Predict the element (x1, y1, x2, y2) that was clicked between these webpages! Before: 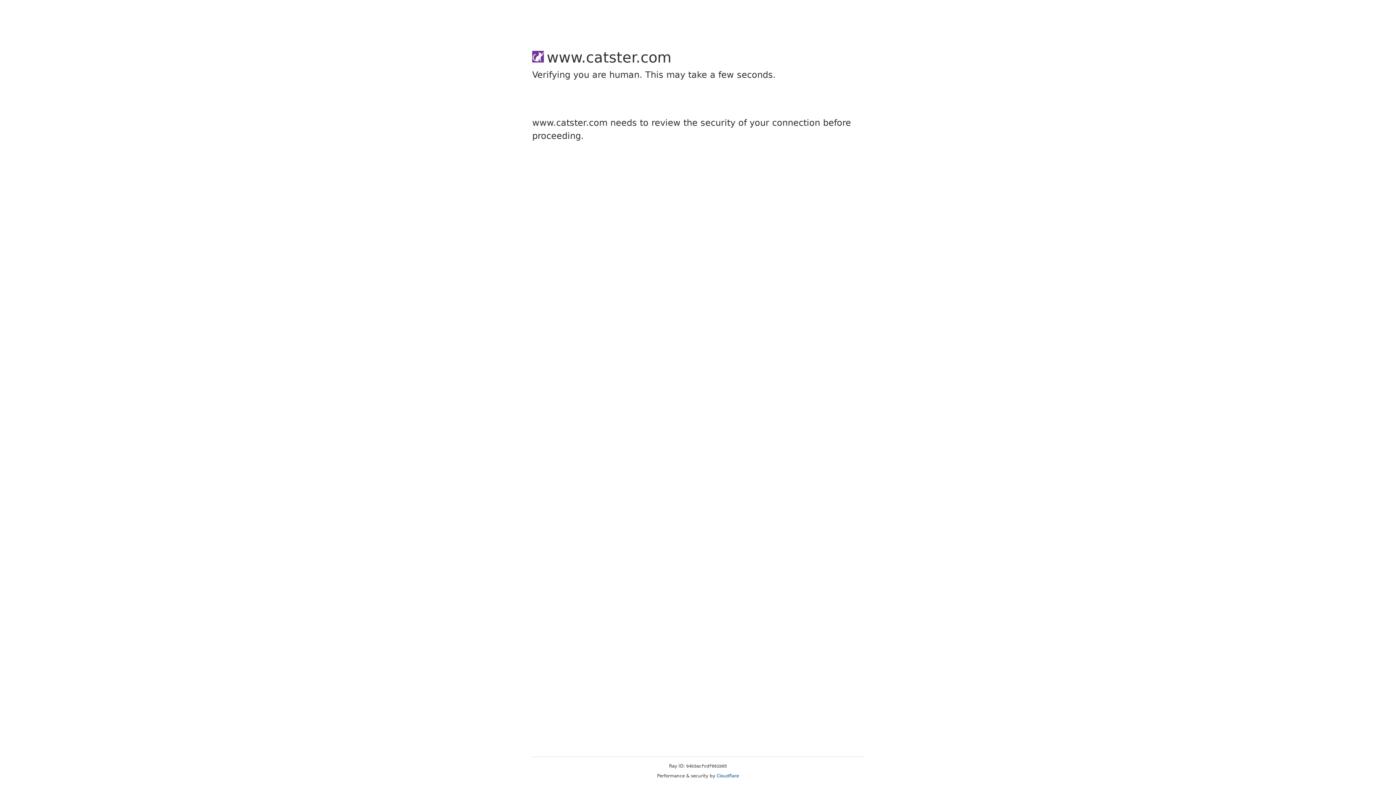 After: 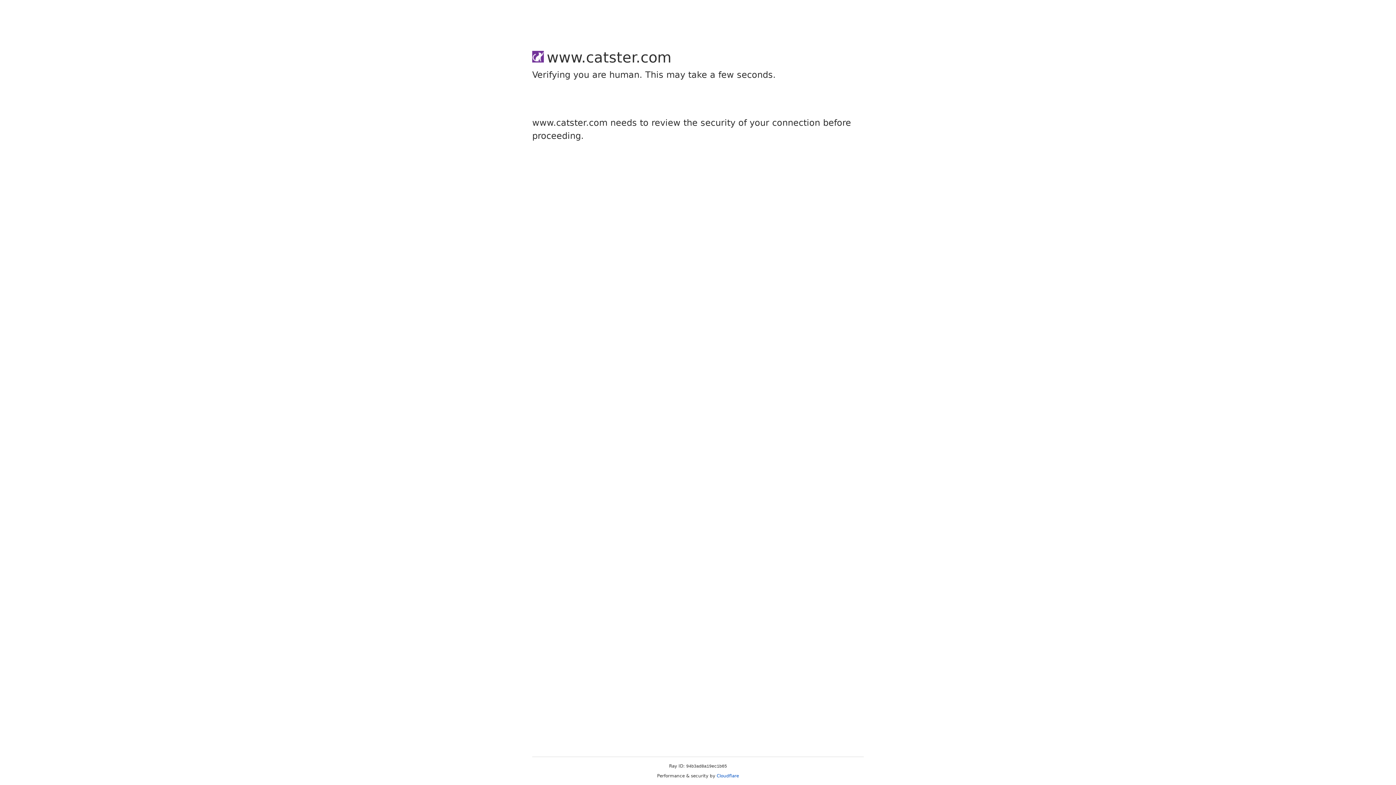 Action: label: Cloudflare bbox: (716, 773, 739, 778)